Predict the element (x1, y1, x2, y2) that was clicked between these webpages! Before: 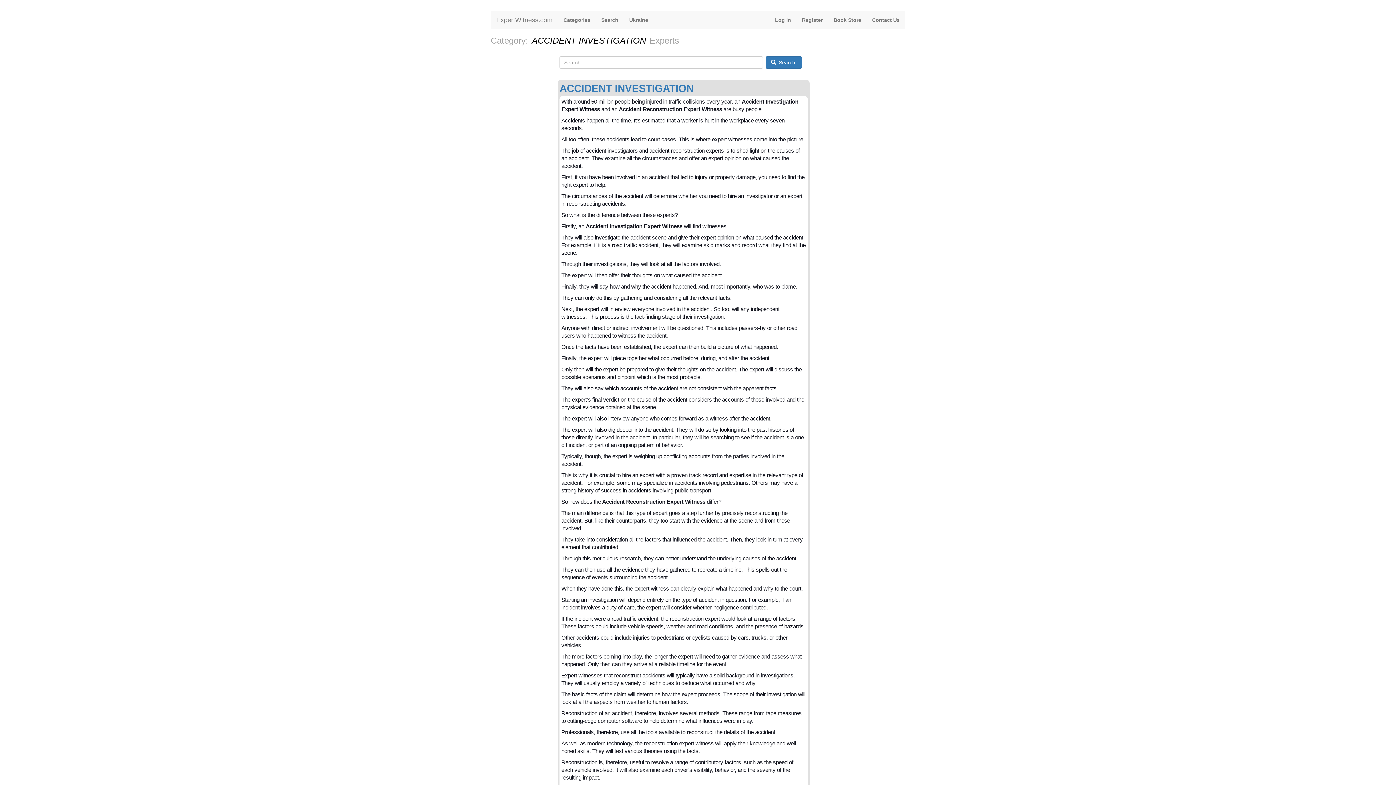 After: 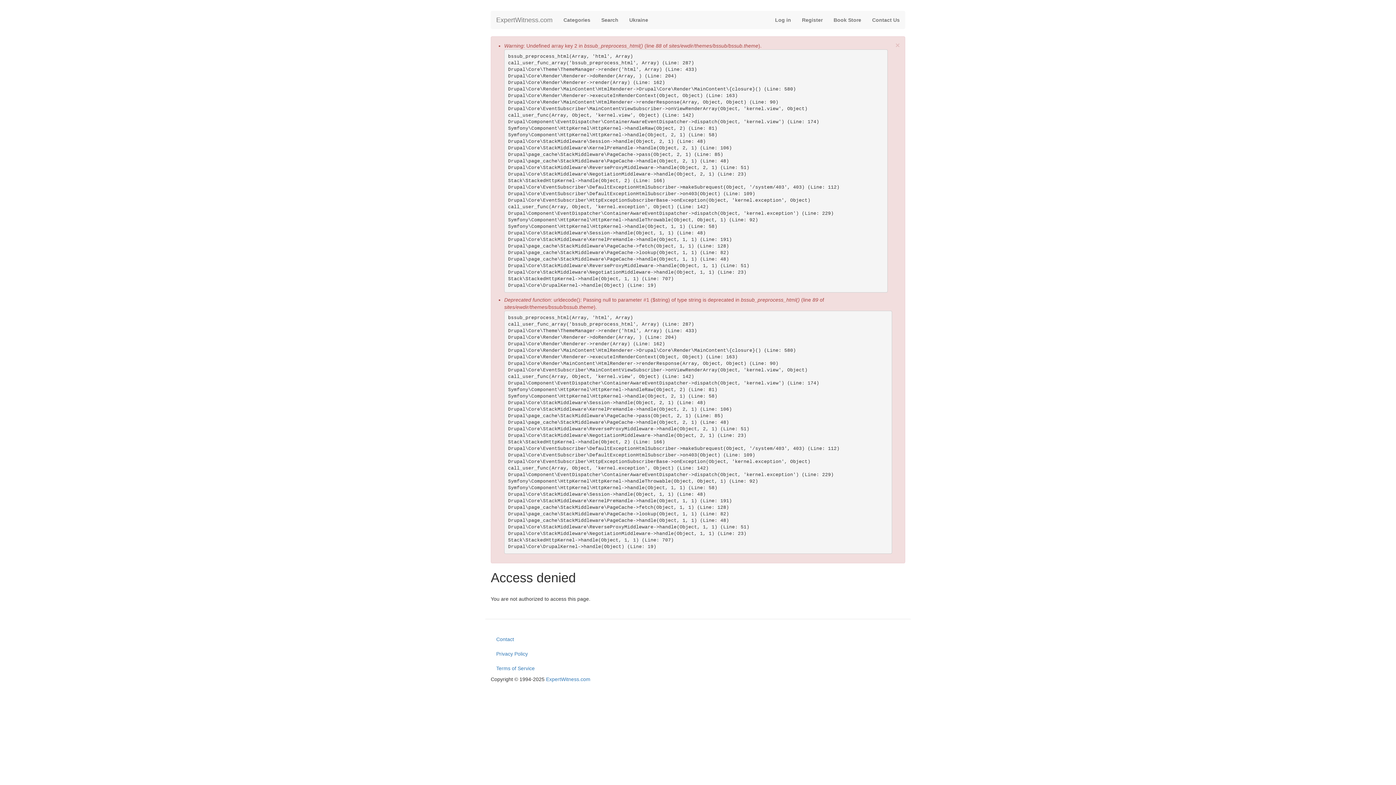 Action: bbox: (765, 56, 802, 68) label:  Search